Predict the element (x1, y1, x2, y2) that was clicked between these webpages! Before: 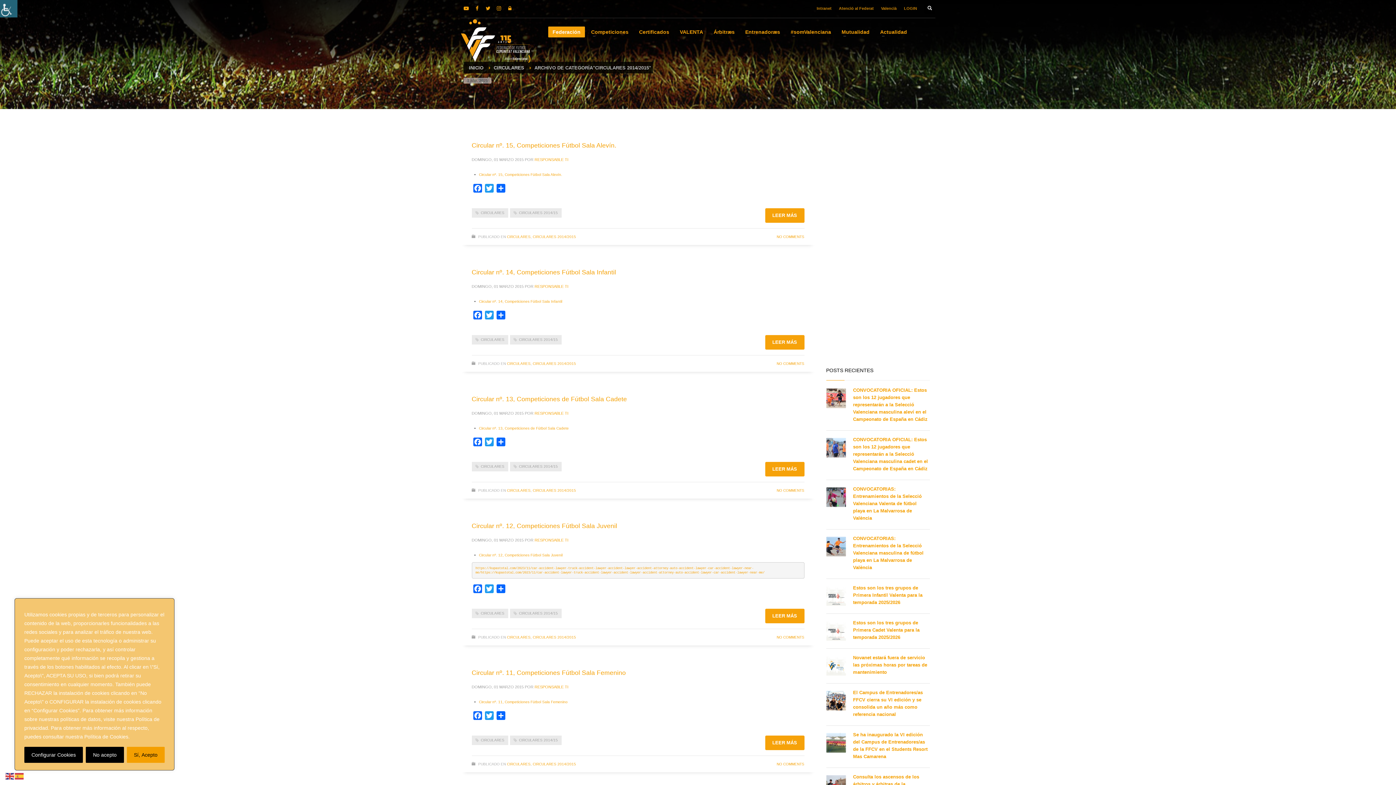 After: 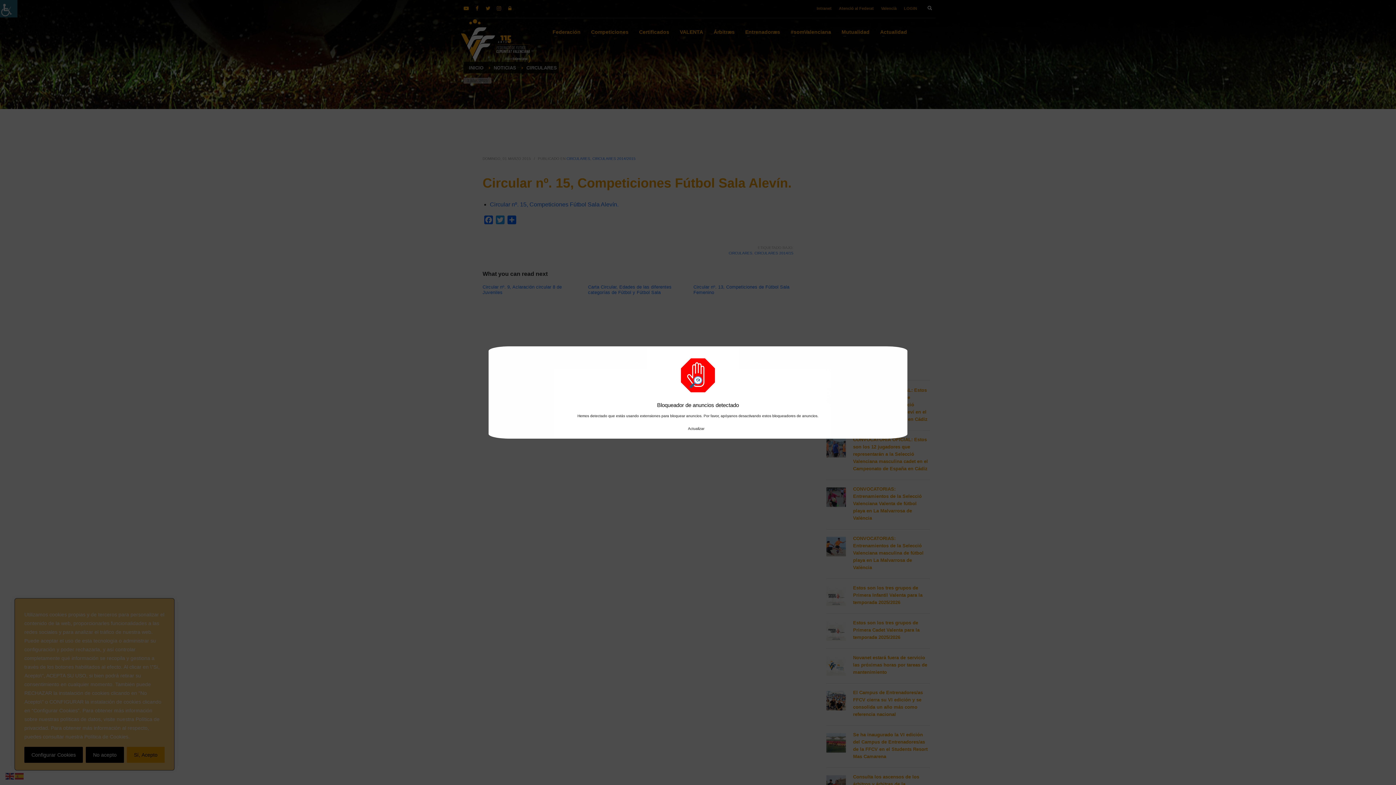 Action: bbox: (471, 141, 616, 149) label: Circular nº. 15, Competiciones Fútbol Sala Alevín.